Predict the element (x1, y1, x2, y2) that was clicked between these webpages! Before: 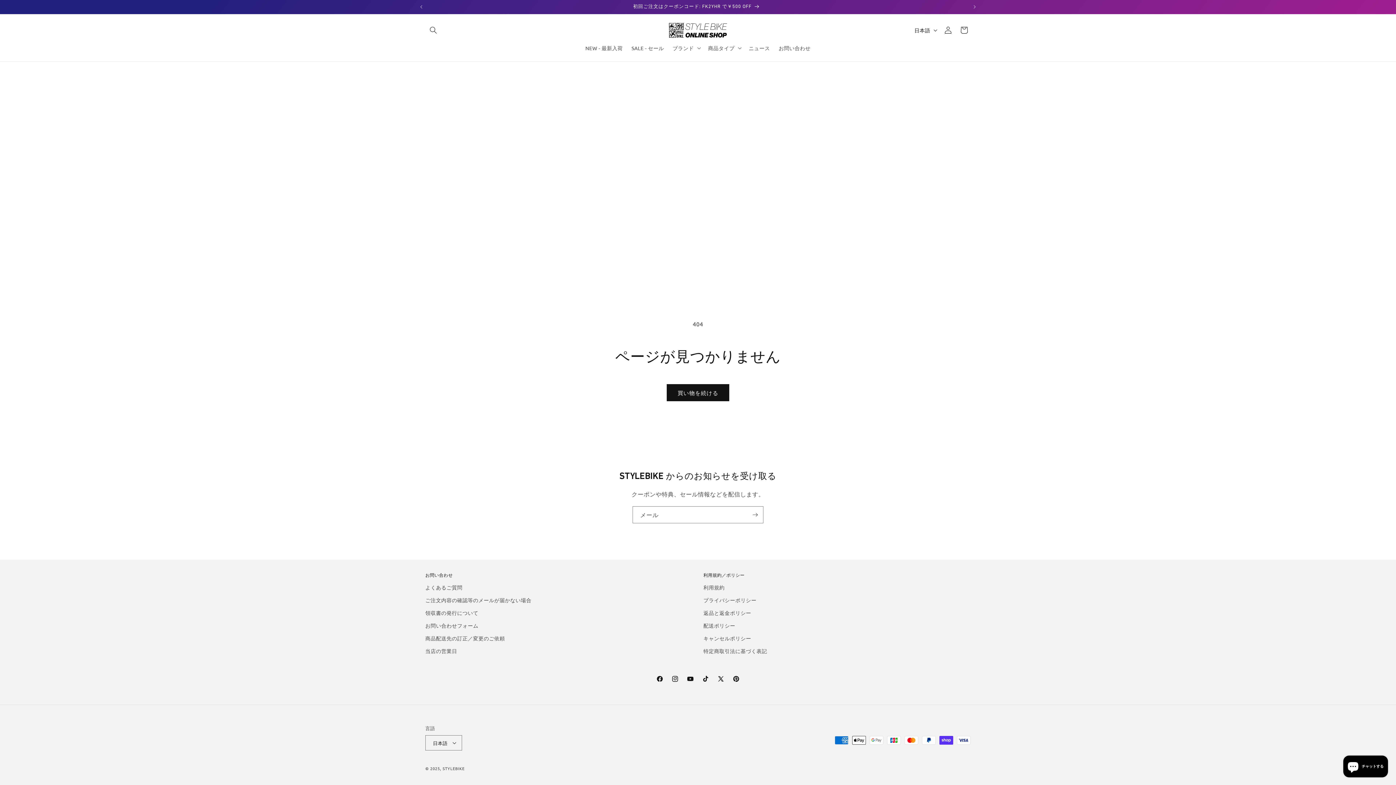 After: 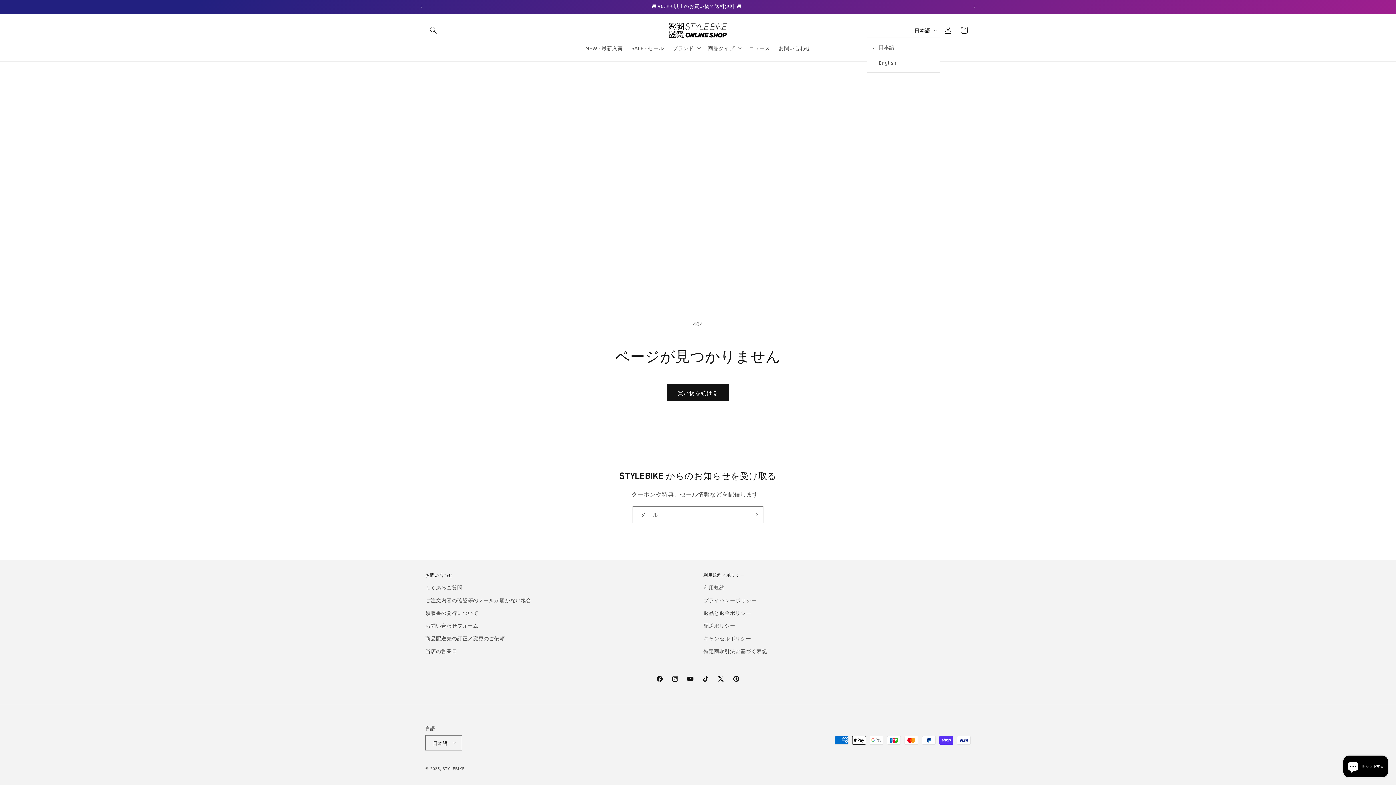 Action: label: 日本語 bbox: (910, 23, 940, 37)